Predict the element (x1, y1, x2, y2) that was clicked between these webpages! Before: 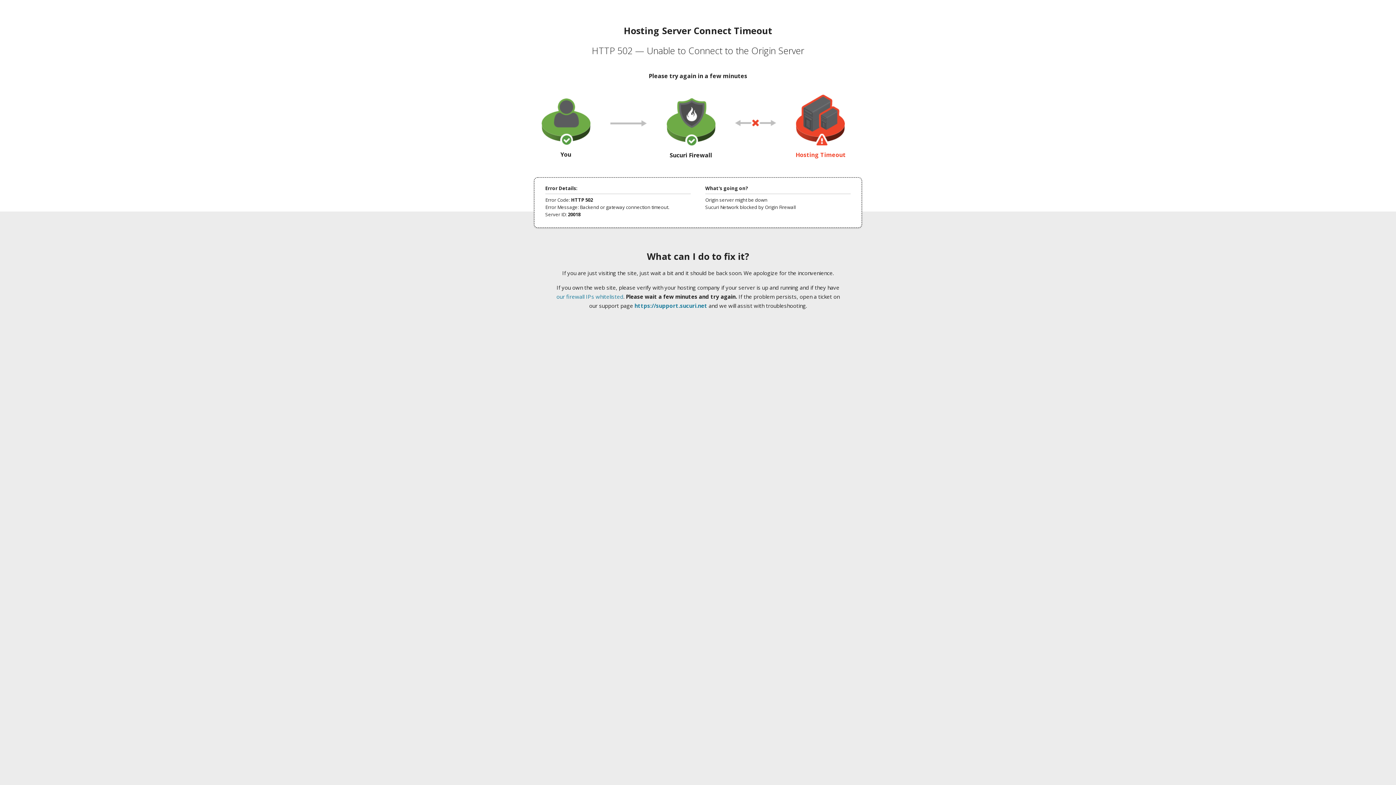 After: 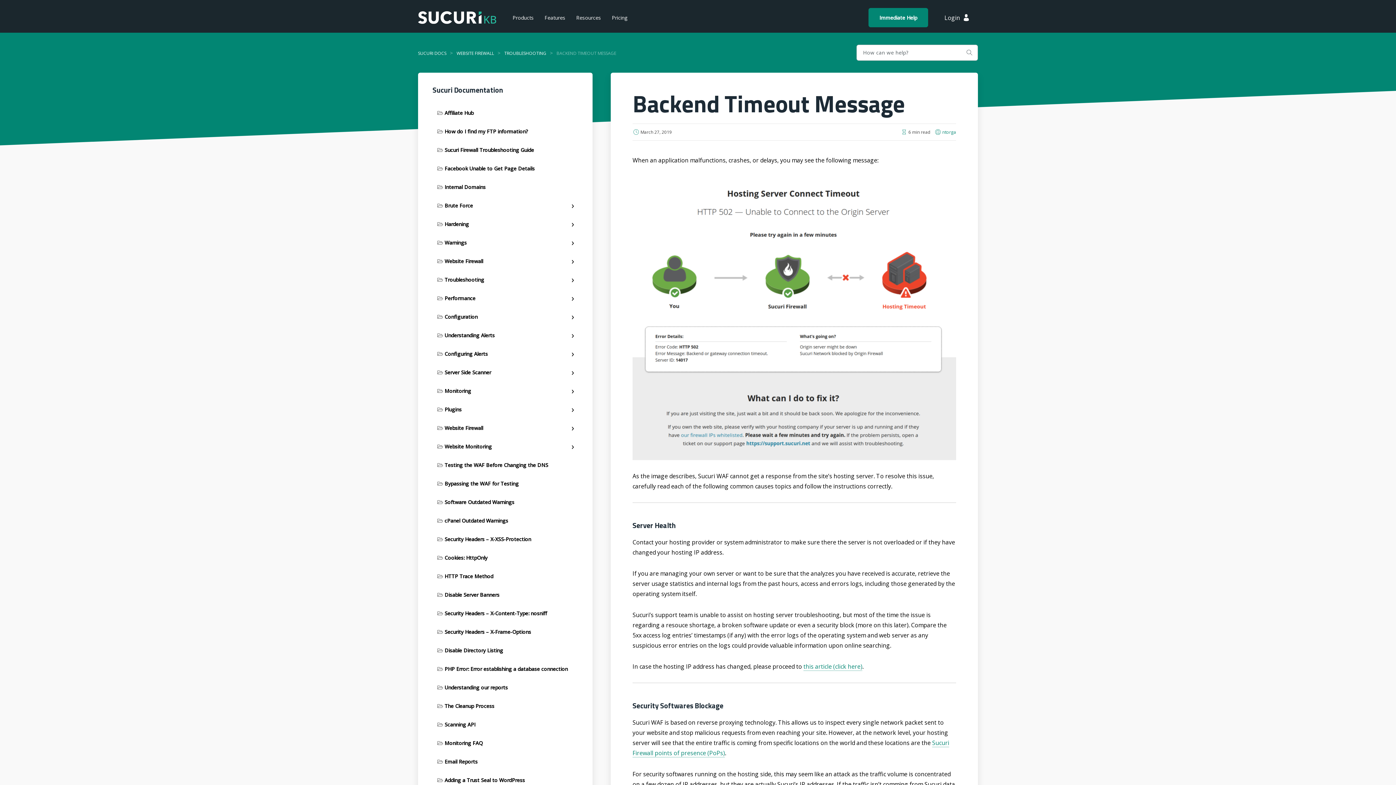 Action: label: our firewall IPs whitelisted bbox: (556, 293, 623, 300)